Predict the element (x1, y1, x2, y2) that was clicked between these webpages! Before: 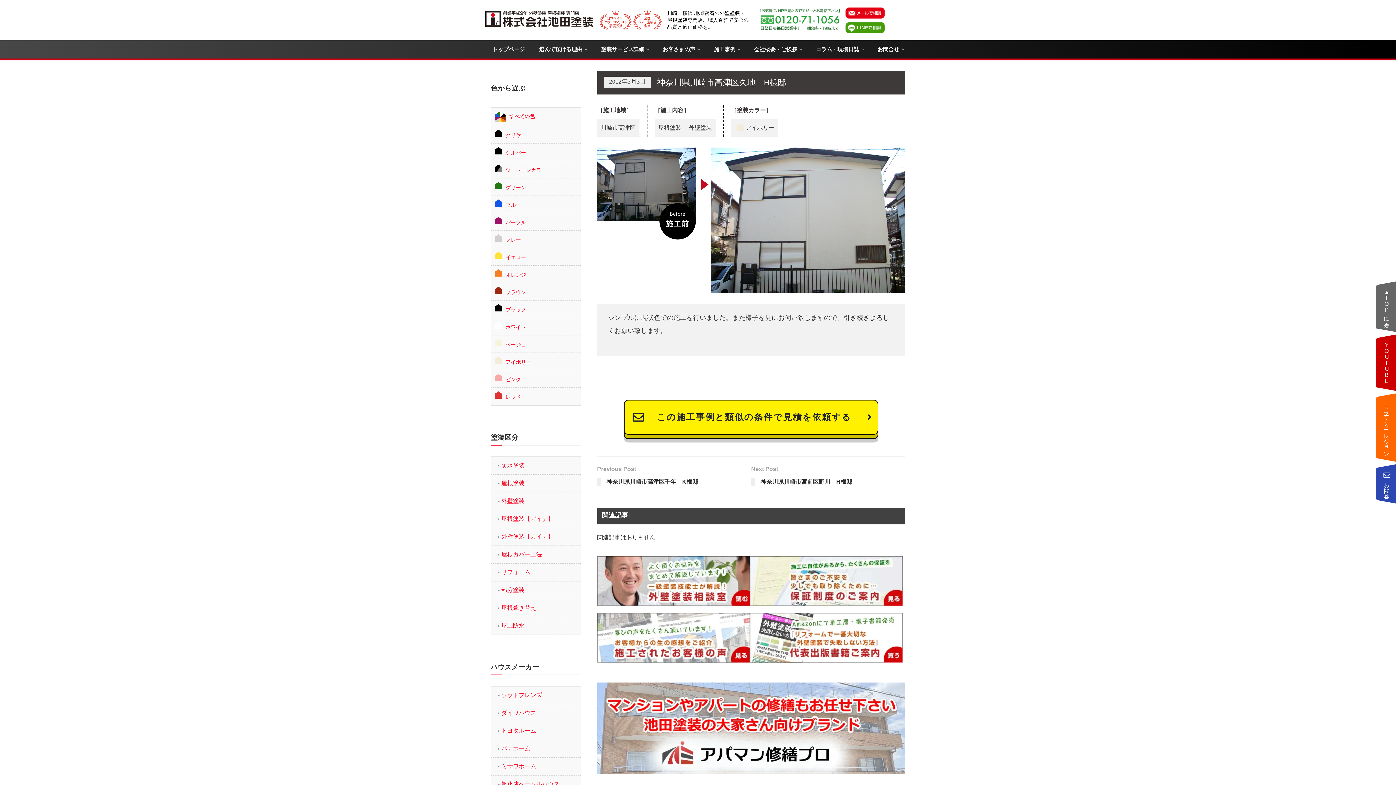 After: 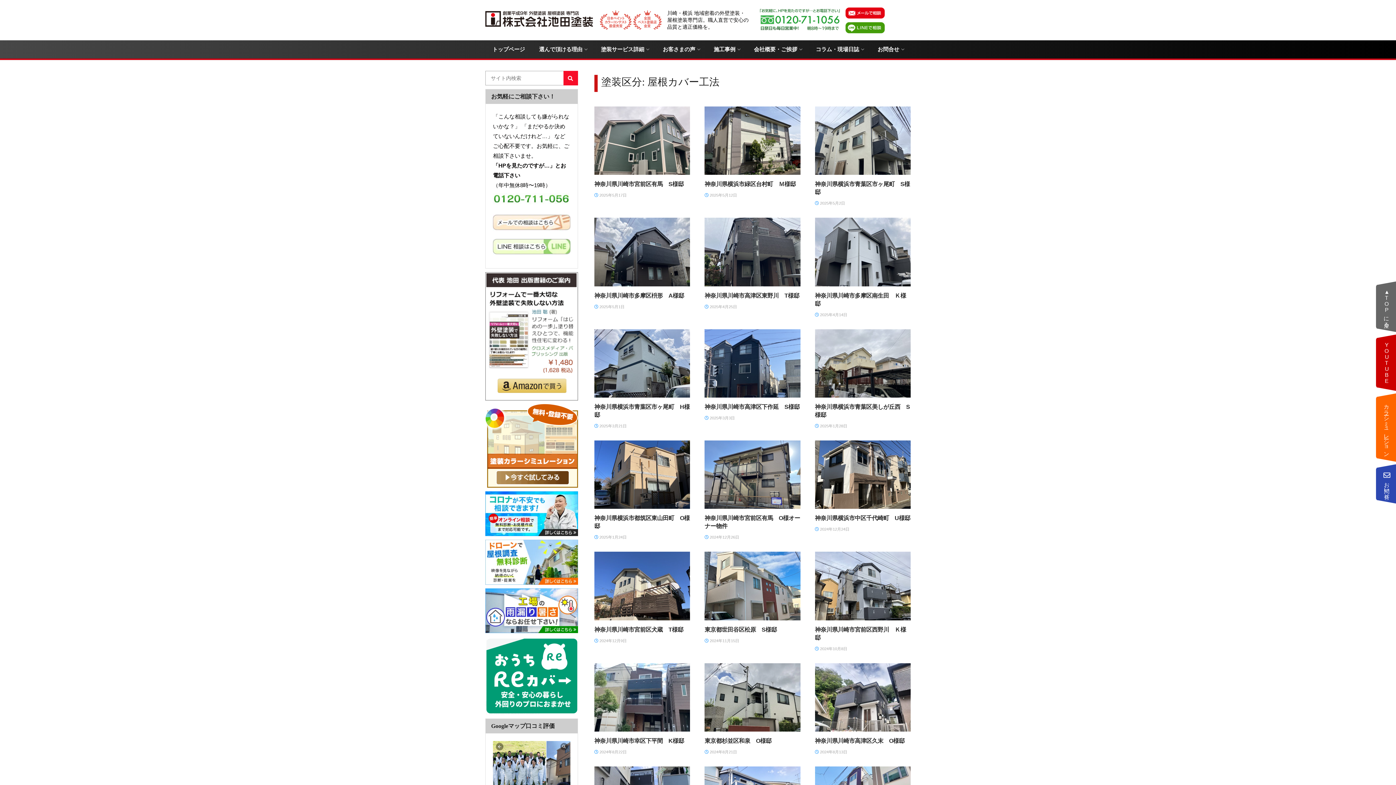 Action: bbox: (501, 551, 542, 557) label: 屋根カバー工法